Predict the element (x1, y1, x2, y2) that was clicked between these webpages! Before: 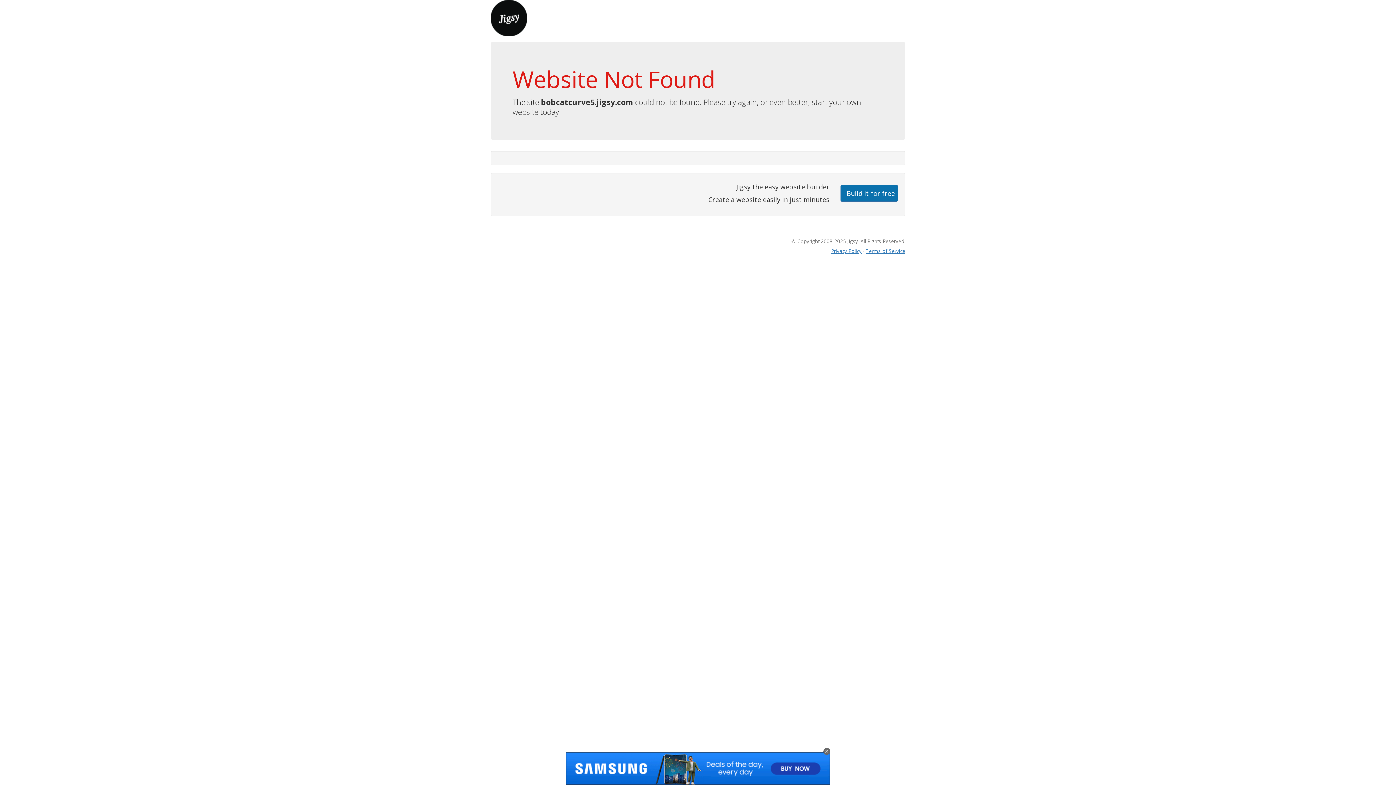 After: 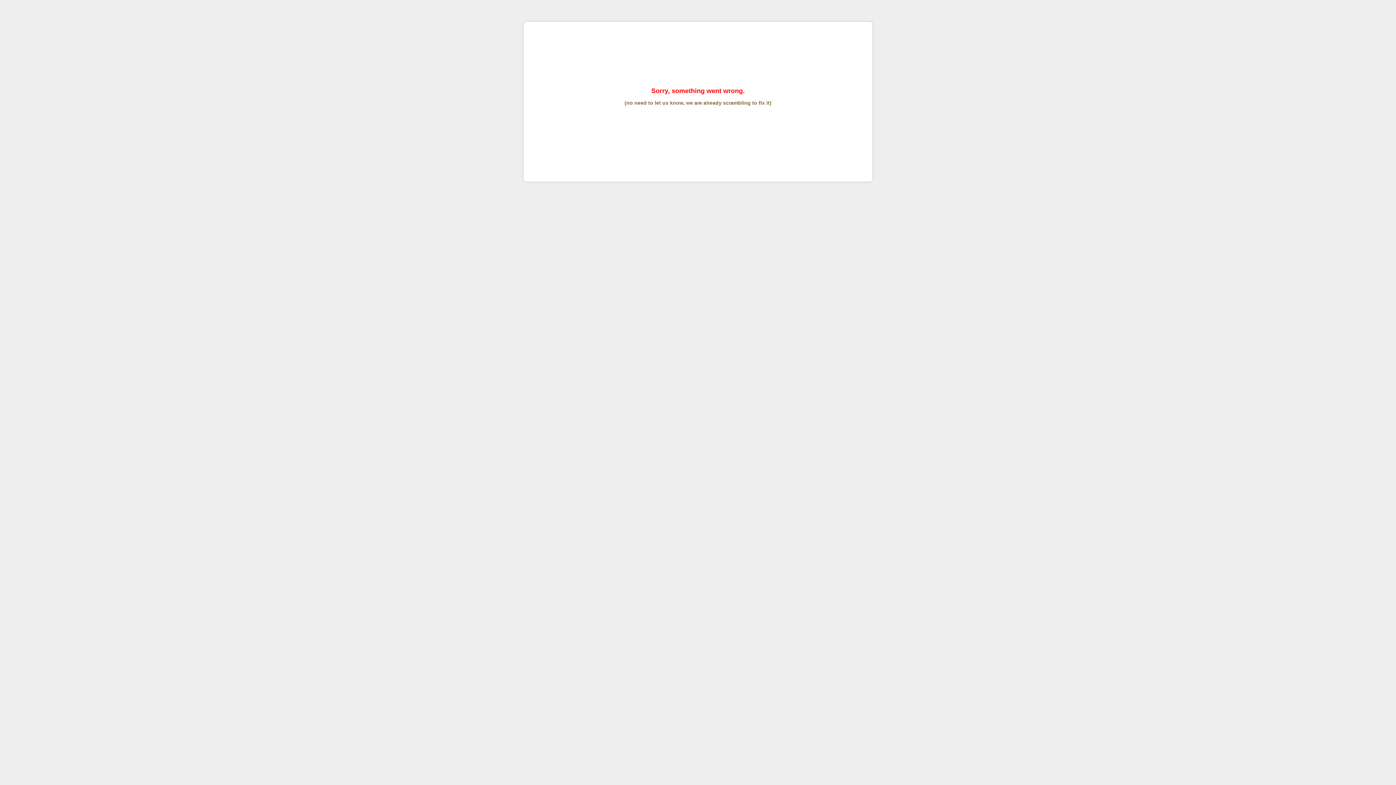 Action: bbox: (865, 247, 905, 254) label: Terms of Service